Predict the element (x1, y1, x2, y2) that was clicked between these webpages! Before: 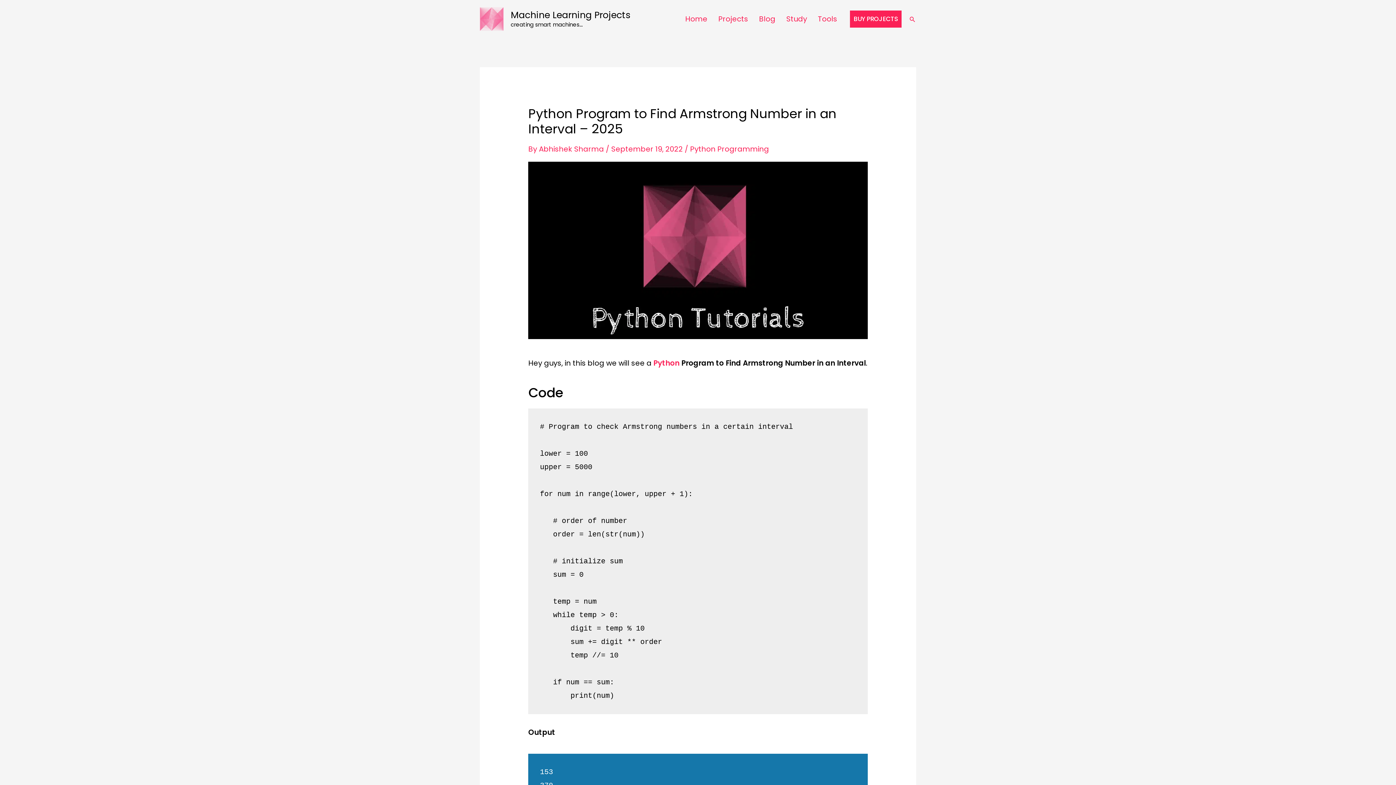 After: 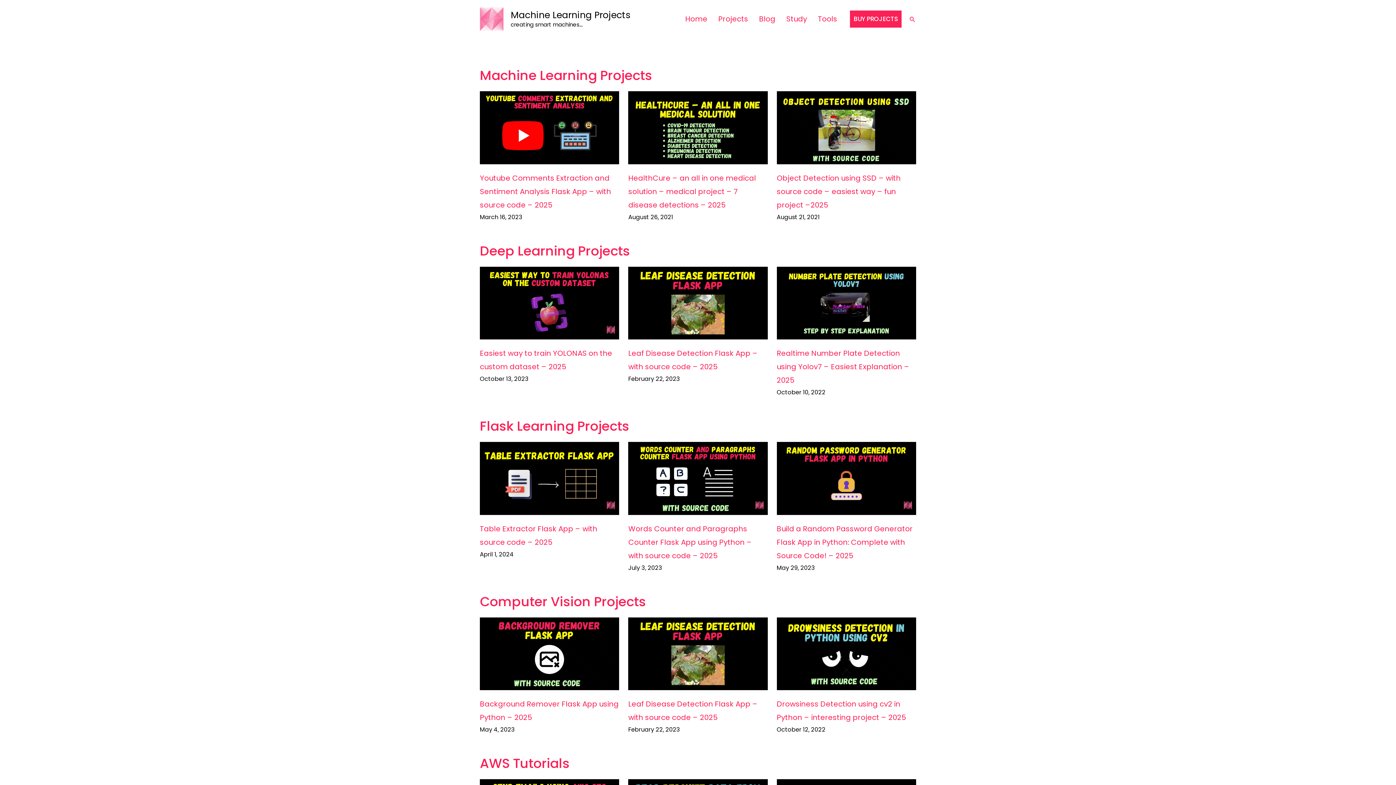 Action: bbox: (480, 13, 503, 23)